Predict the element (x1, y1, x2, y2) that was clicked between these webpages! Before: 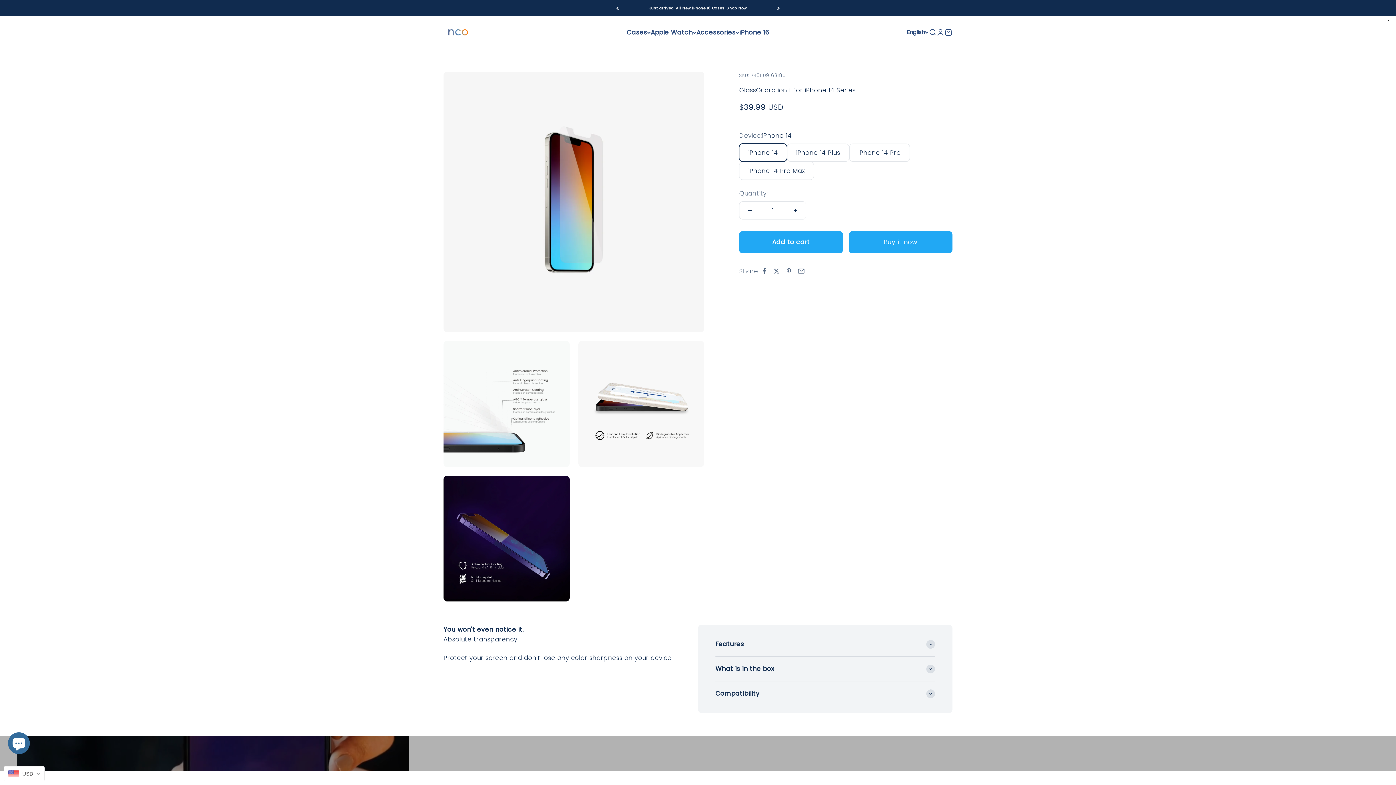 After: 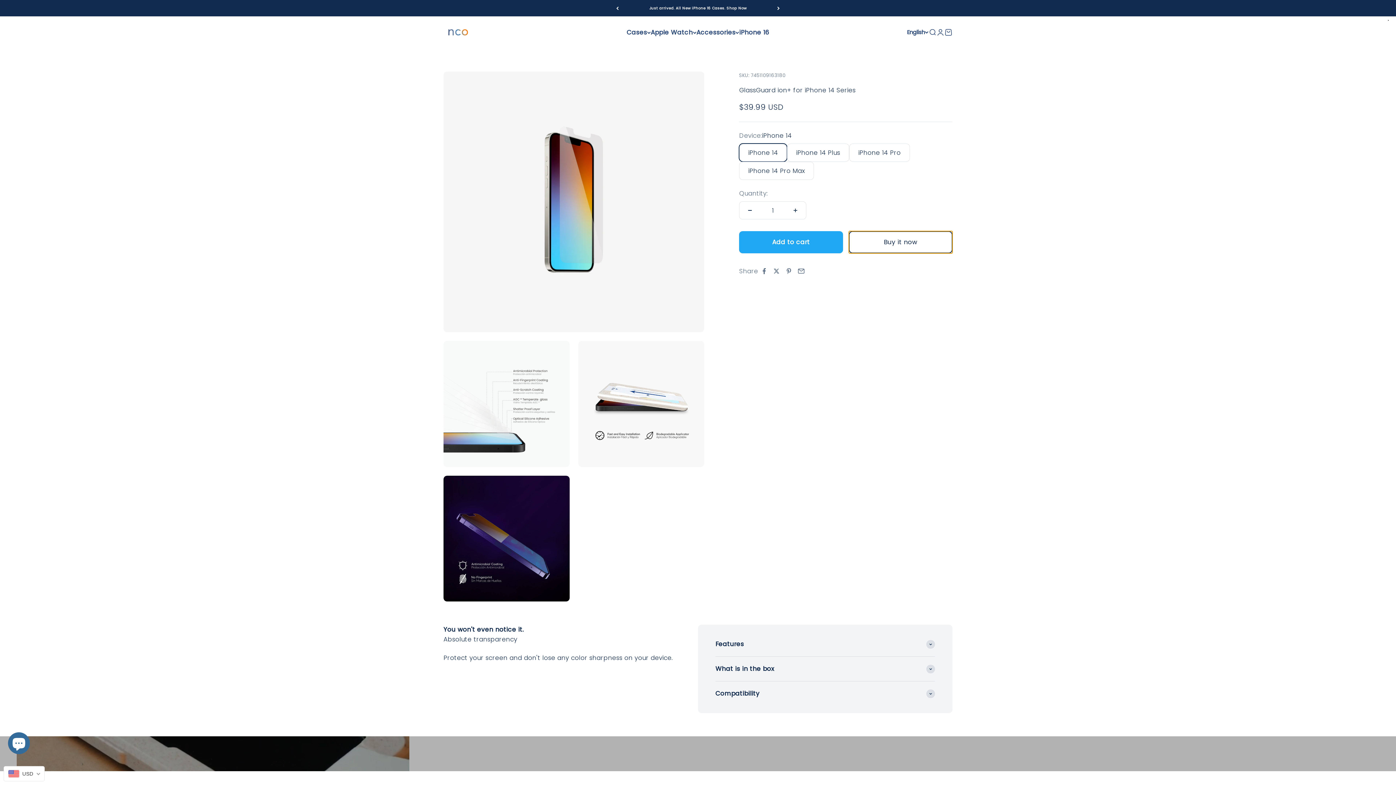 Action: bbox: (848, 231, 952, 253) label: Buy it now